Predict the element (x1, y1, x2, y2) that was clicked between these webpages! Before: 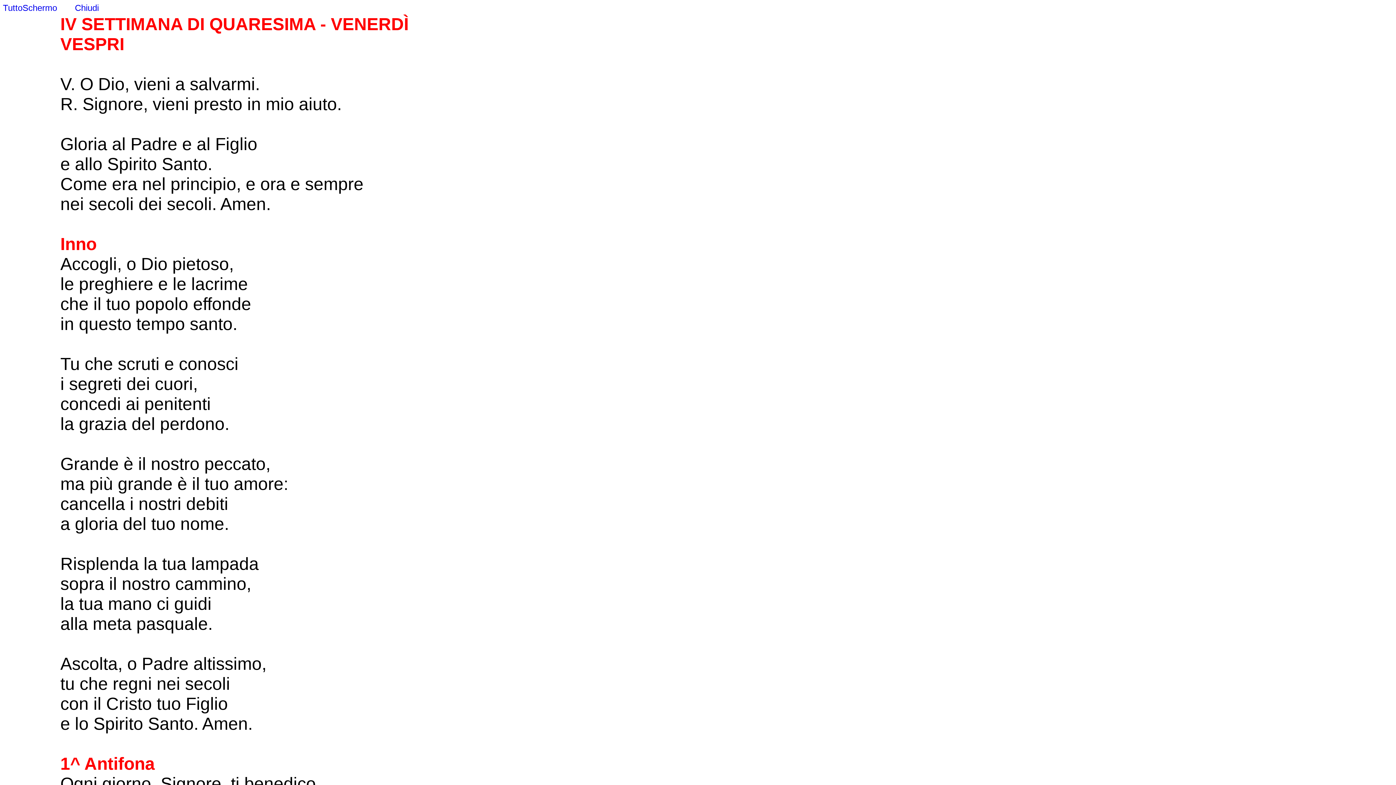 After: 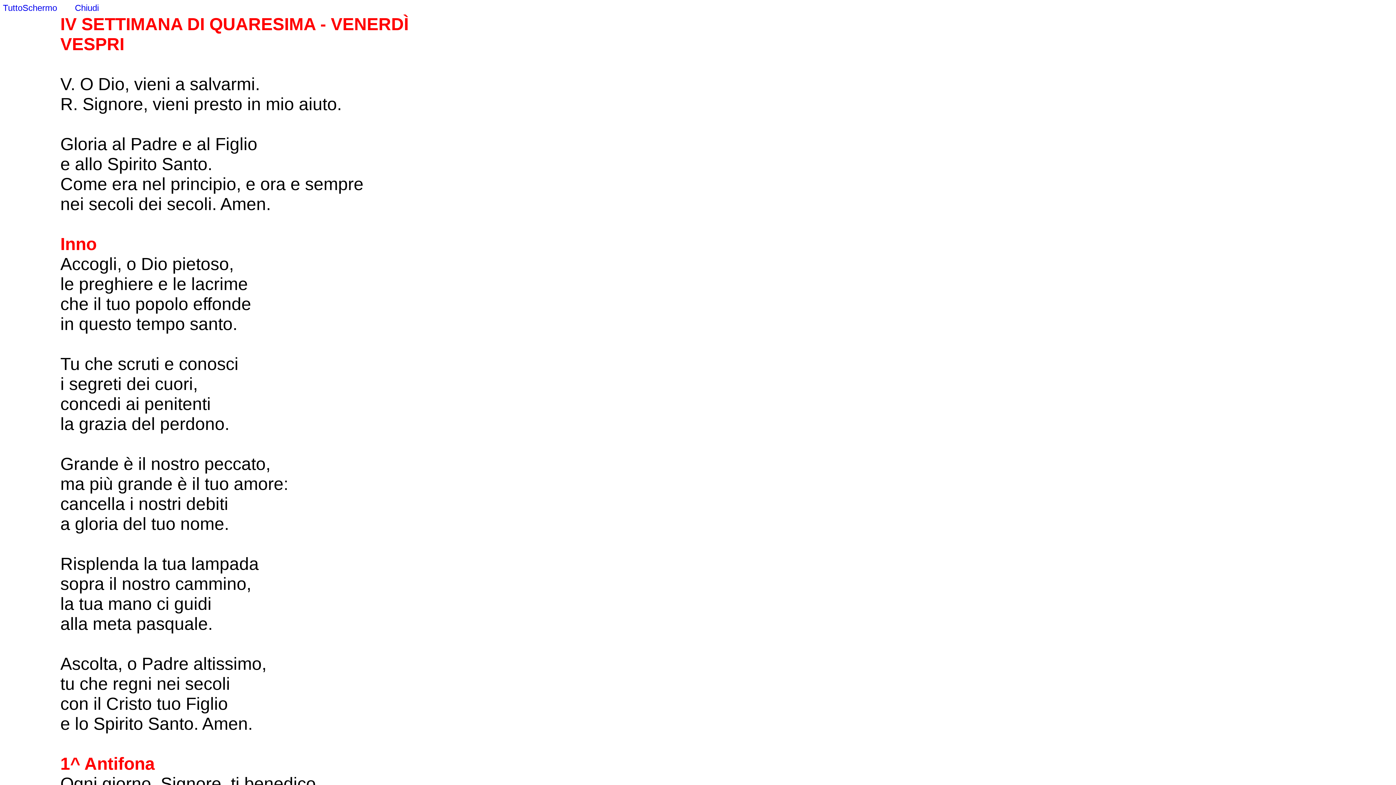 Action: label: TuttoSchermo bbox: (2, 2, 57, 12)